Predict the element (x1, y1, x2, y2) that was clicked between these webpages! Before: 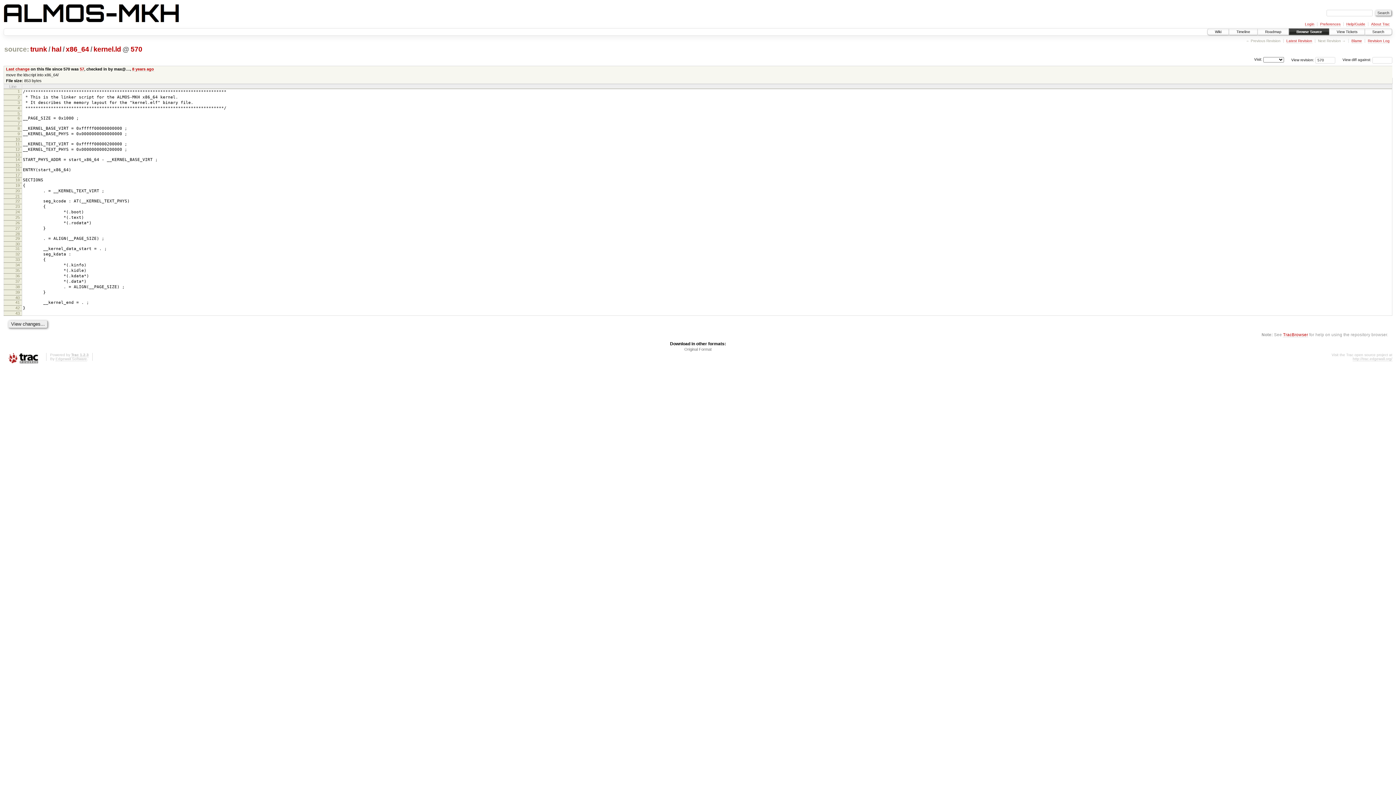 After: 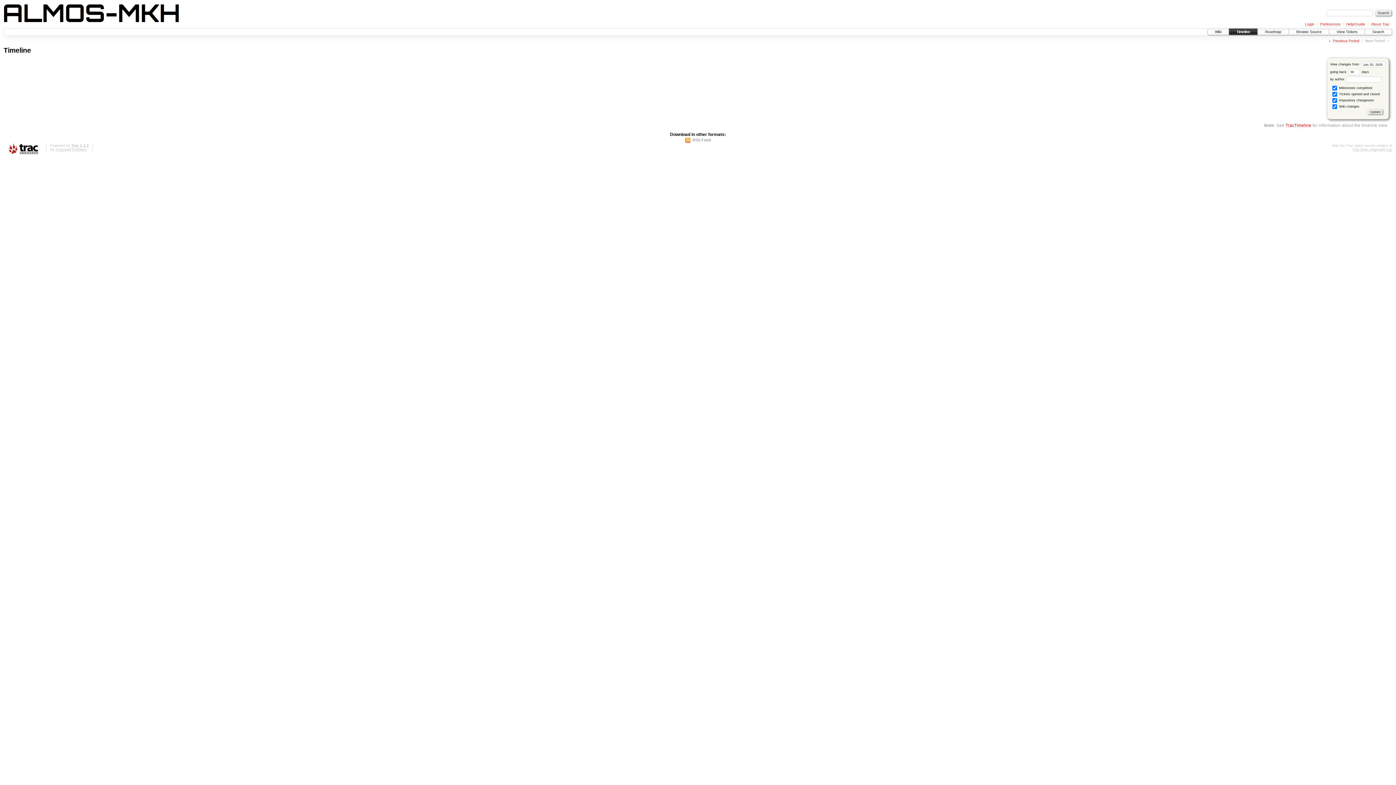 Action: label: Timeline bbox: (1229, 28, 1257, 35)